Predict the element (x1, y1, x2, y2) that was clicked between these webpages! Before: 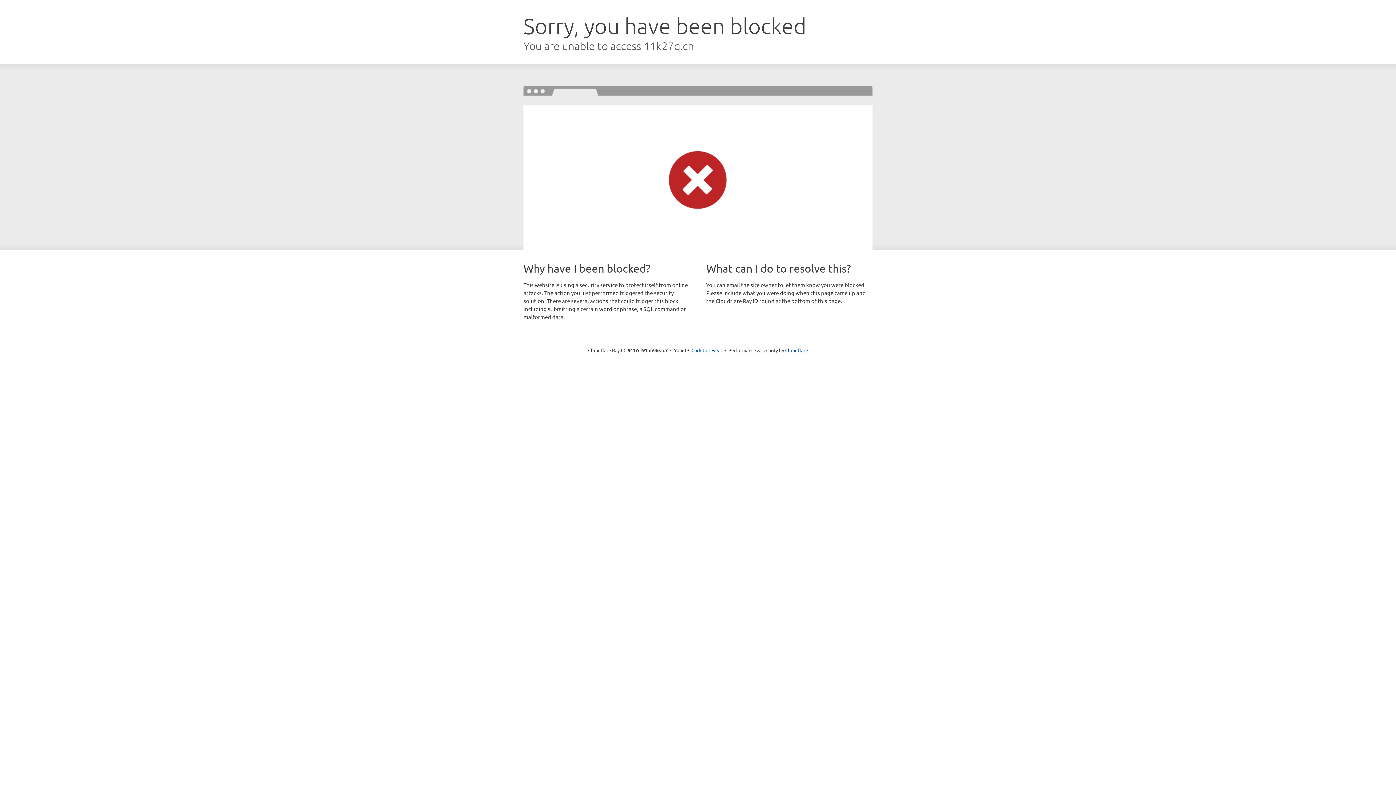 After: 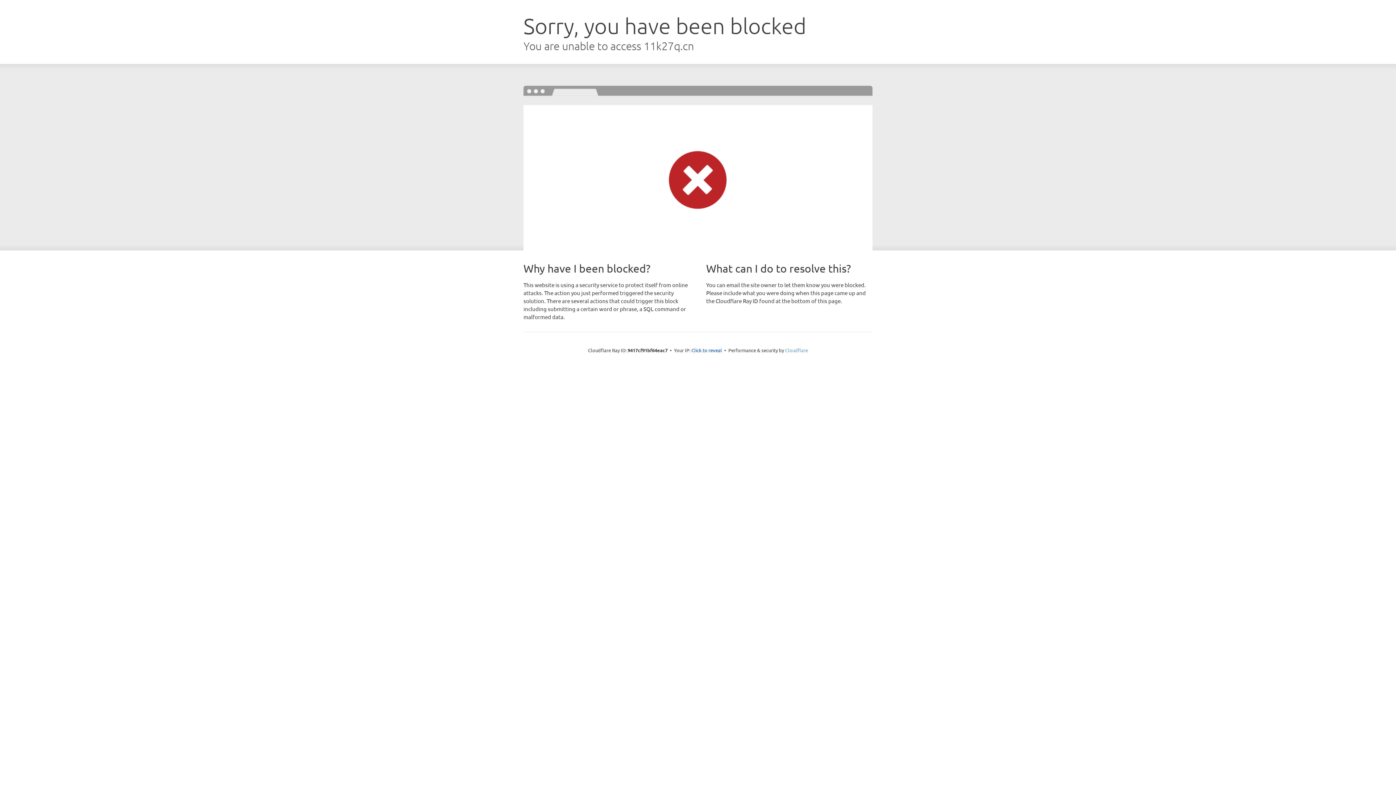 Action: label: Cloudflare bbox: (785, 347, 808, 353)